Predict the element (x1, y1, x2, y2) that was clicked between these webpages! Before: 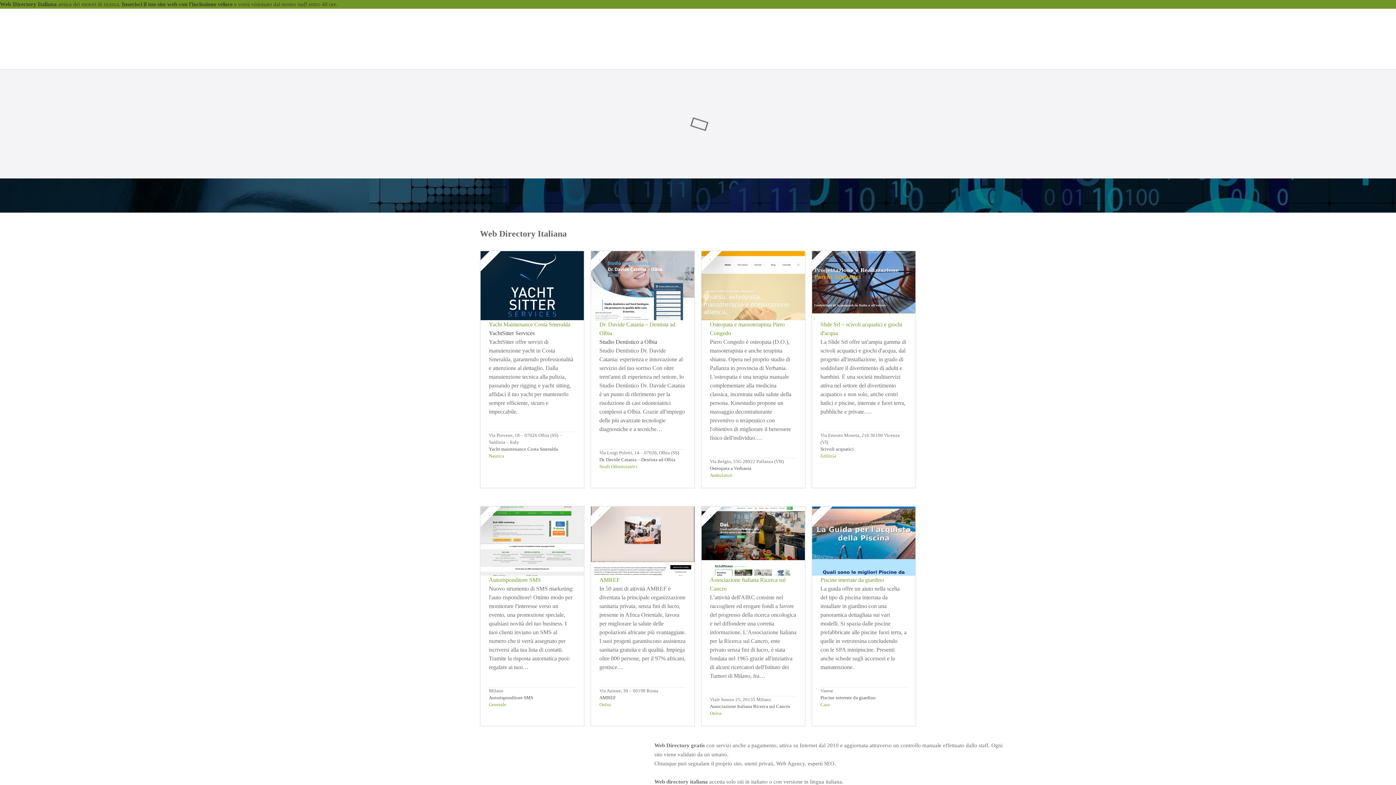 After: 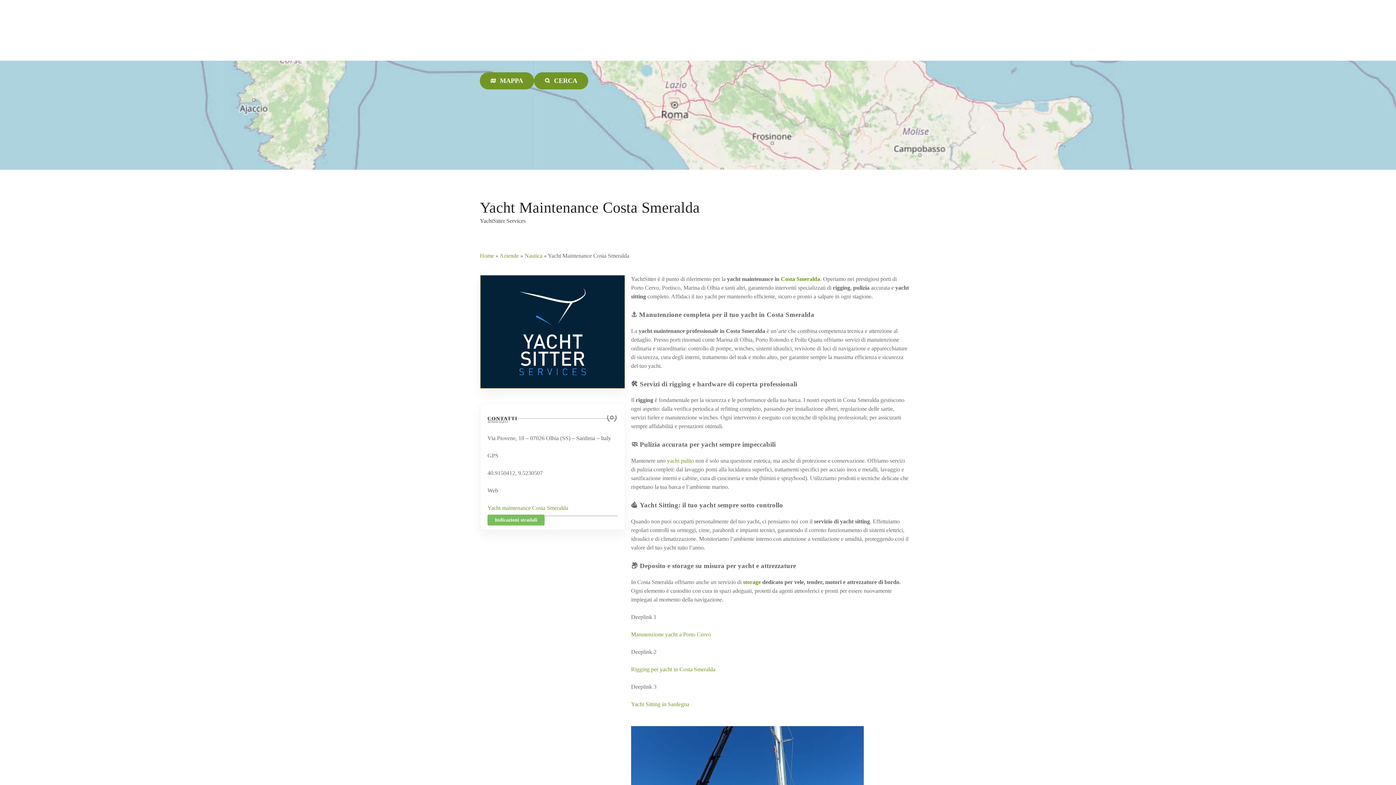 Action: bbox: (488, 320, 575, 337) label: Yacht Maintenance Costa Smeralda
YachtSitter Services